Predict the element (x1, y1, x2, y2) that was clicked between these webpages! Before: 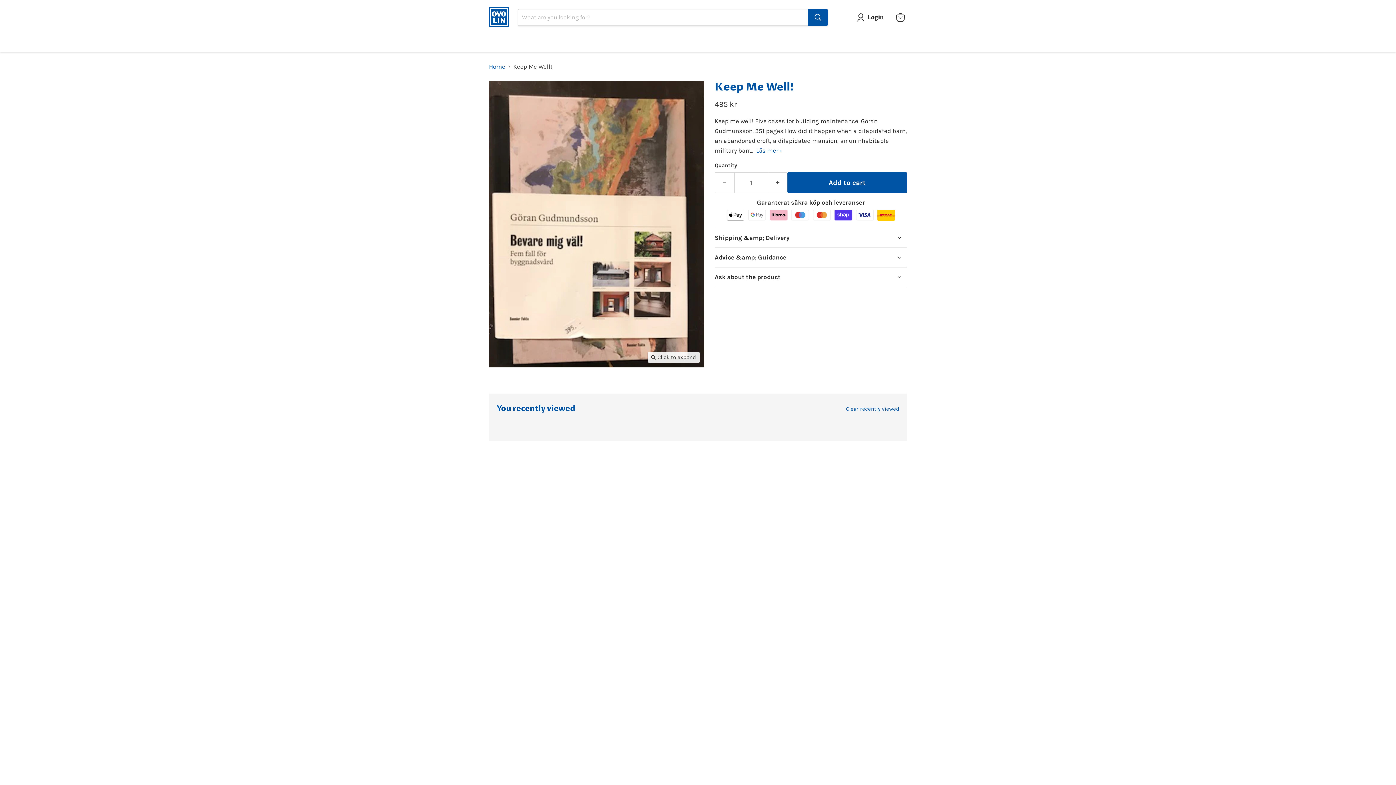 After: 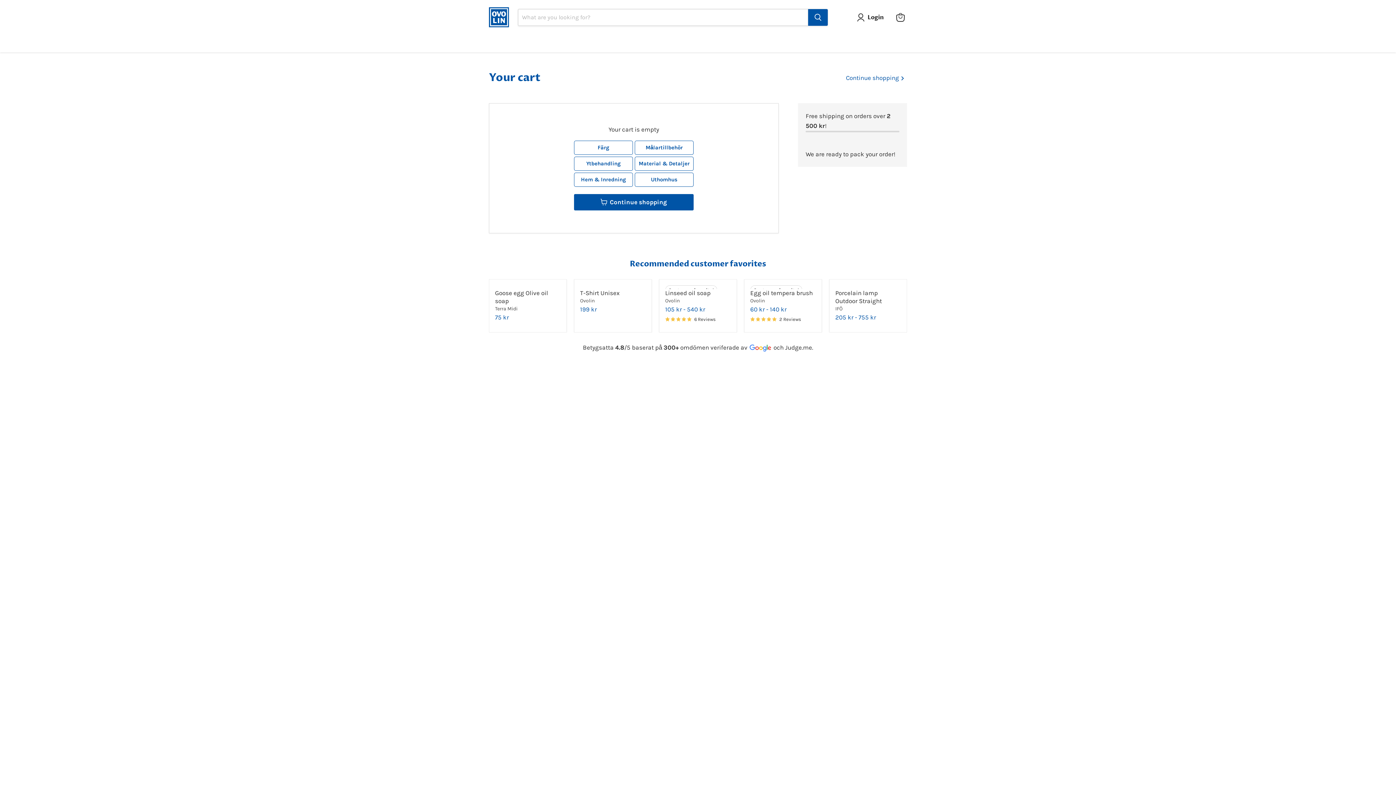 Action: bbox: (892, 9, 908, 25) label: View cart